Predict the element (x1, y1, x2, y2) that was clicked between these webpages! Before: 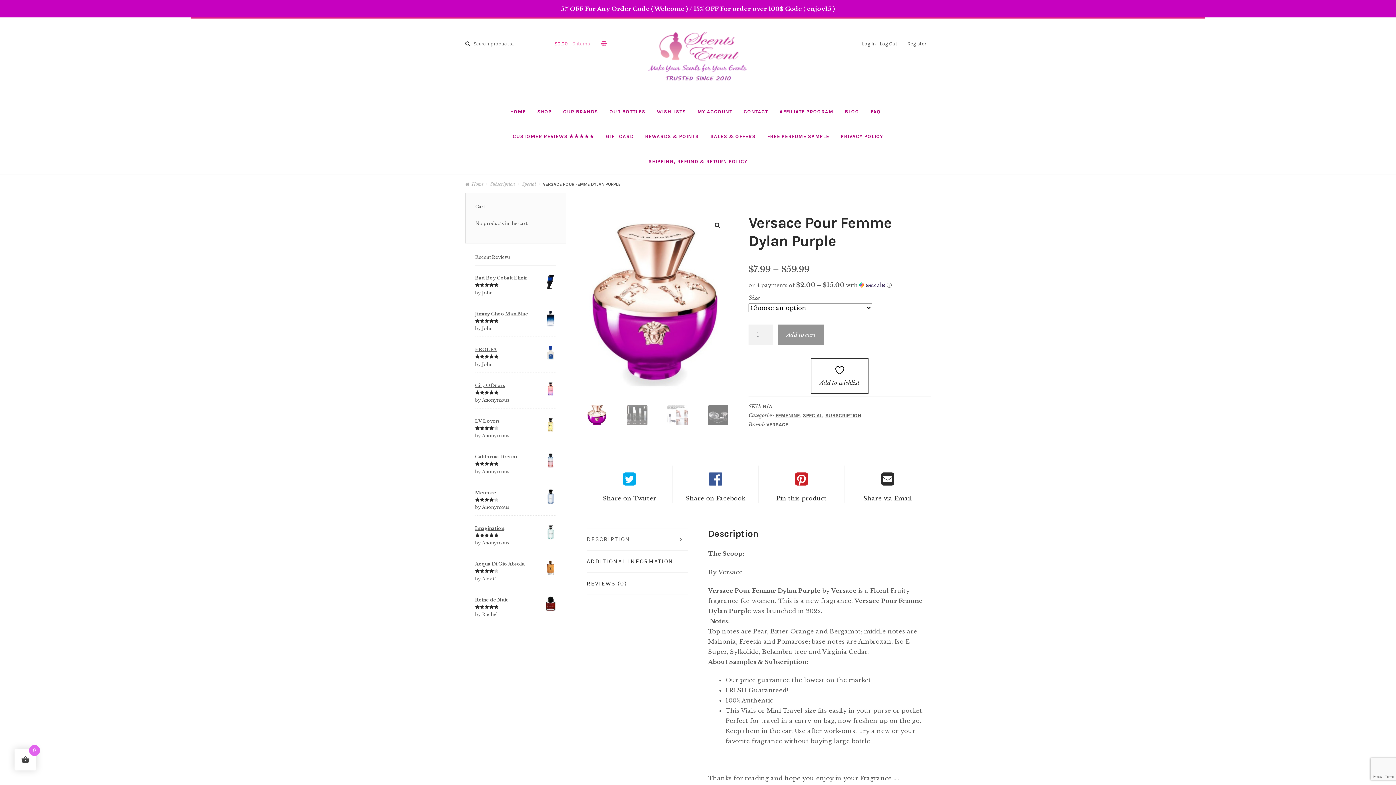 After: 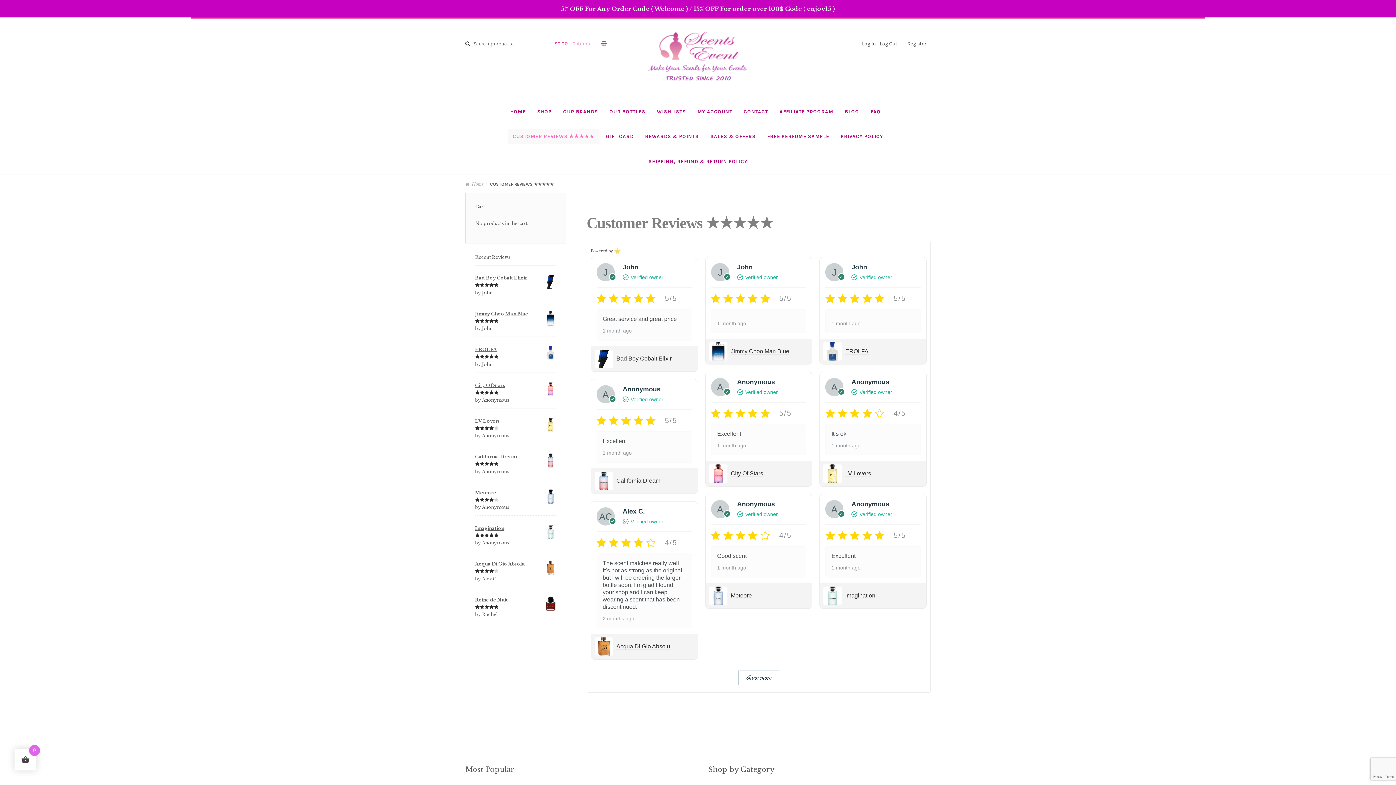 Action: label: CUSTOMER REVIEWS ★★★★★ bbox: (507, 129, 599, 143)